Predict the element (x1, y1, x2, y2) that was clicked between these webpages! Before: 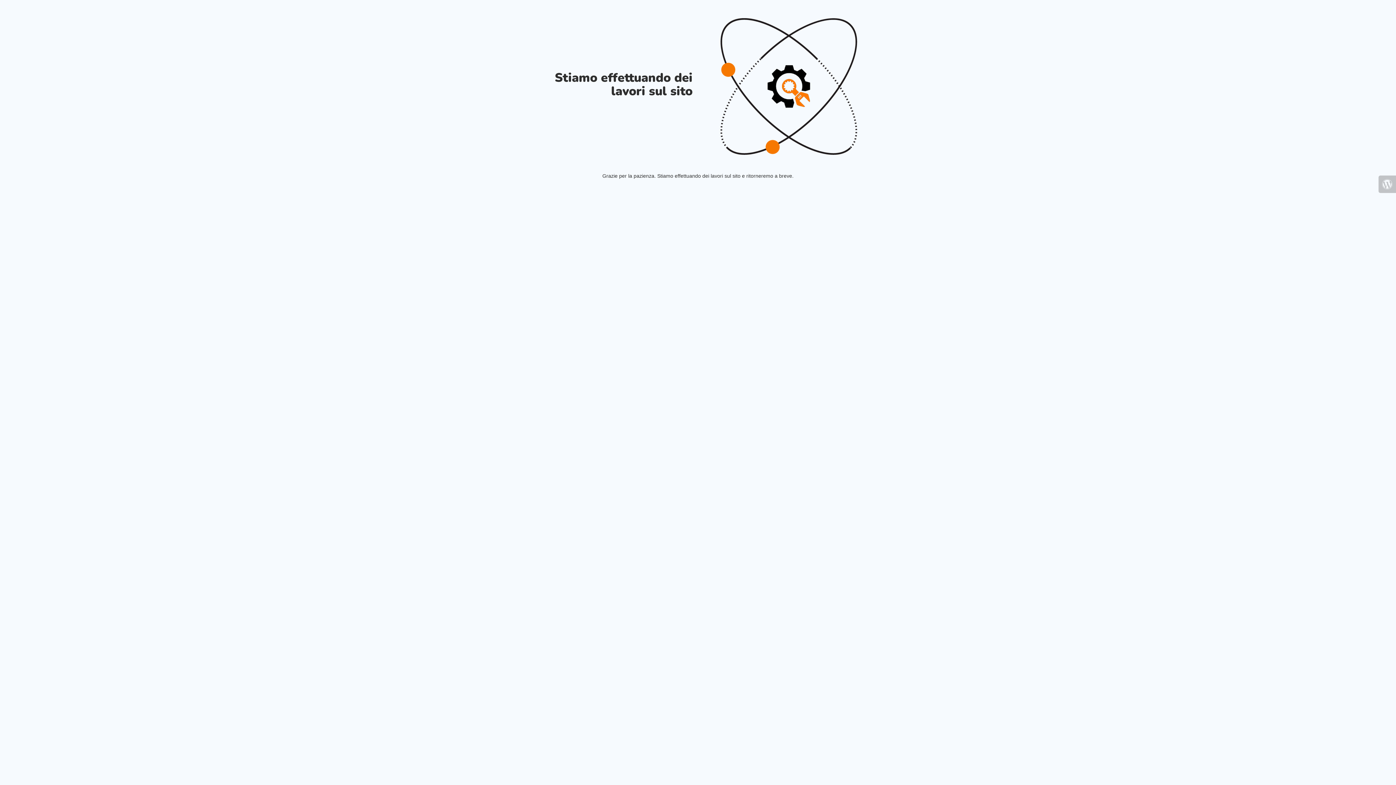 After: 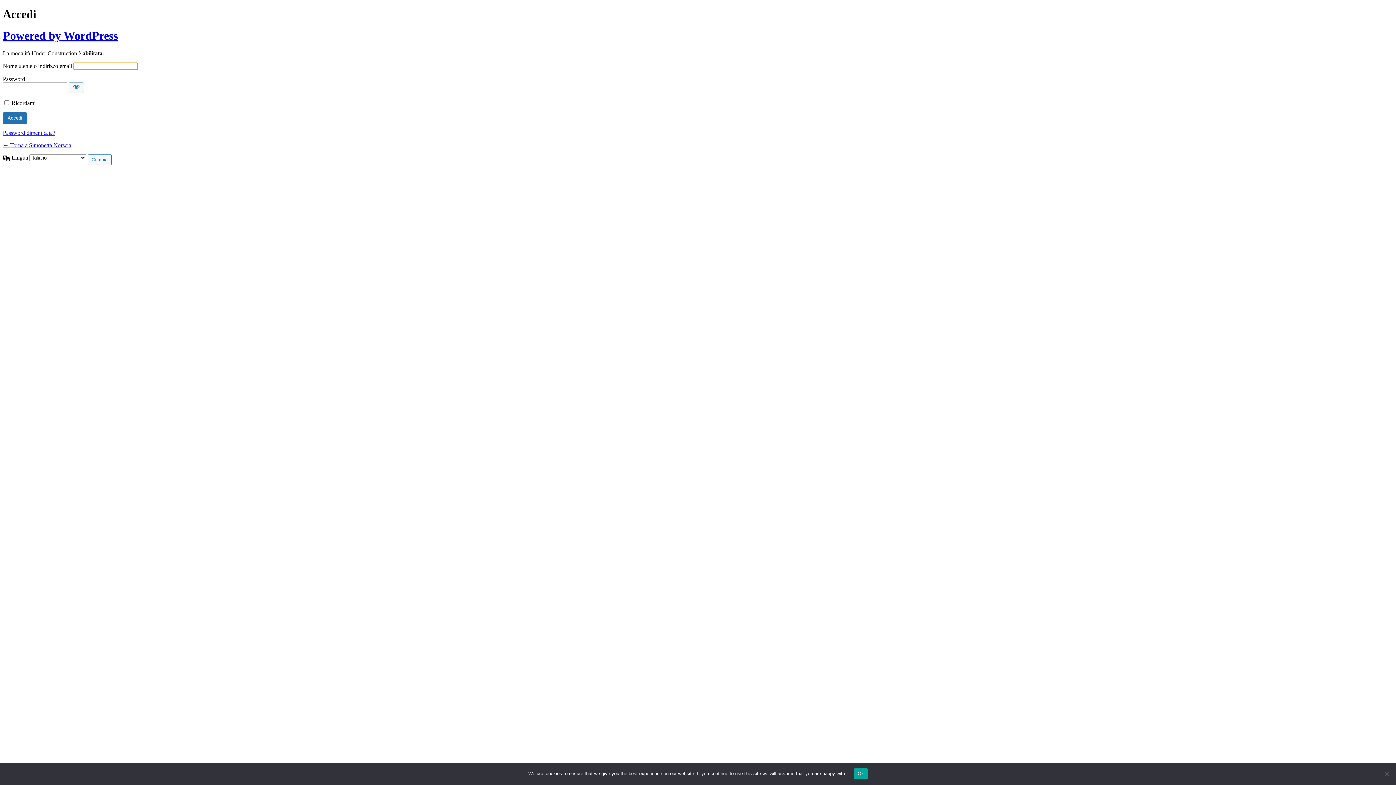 Action: bbox: (1378, 175, 1396, 193)